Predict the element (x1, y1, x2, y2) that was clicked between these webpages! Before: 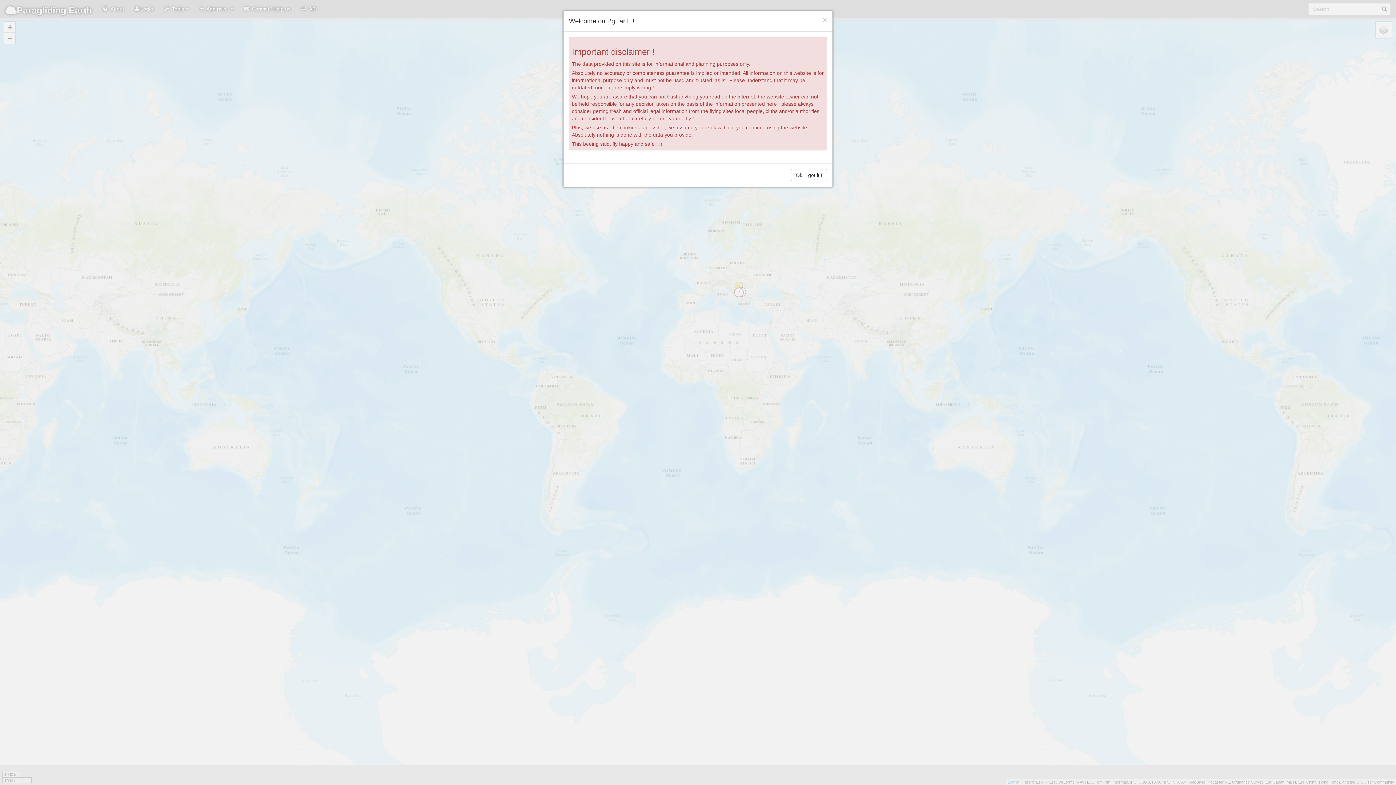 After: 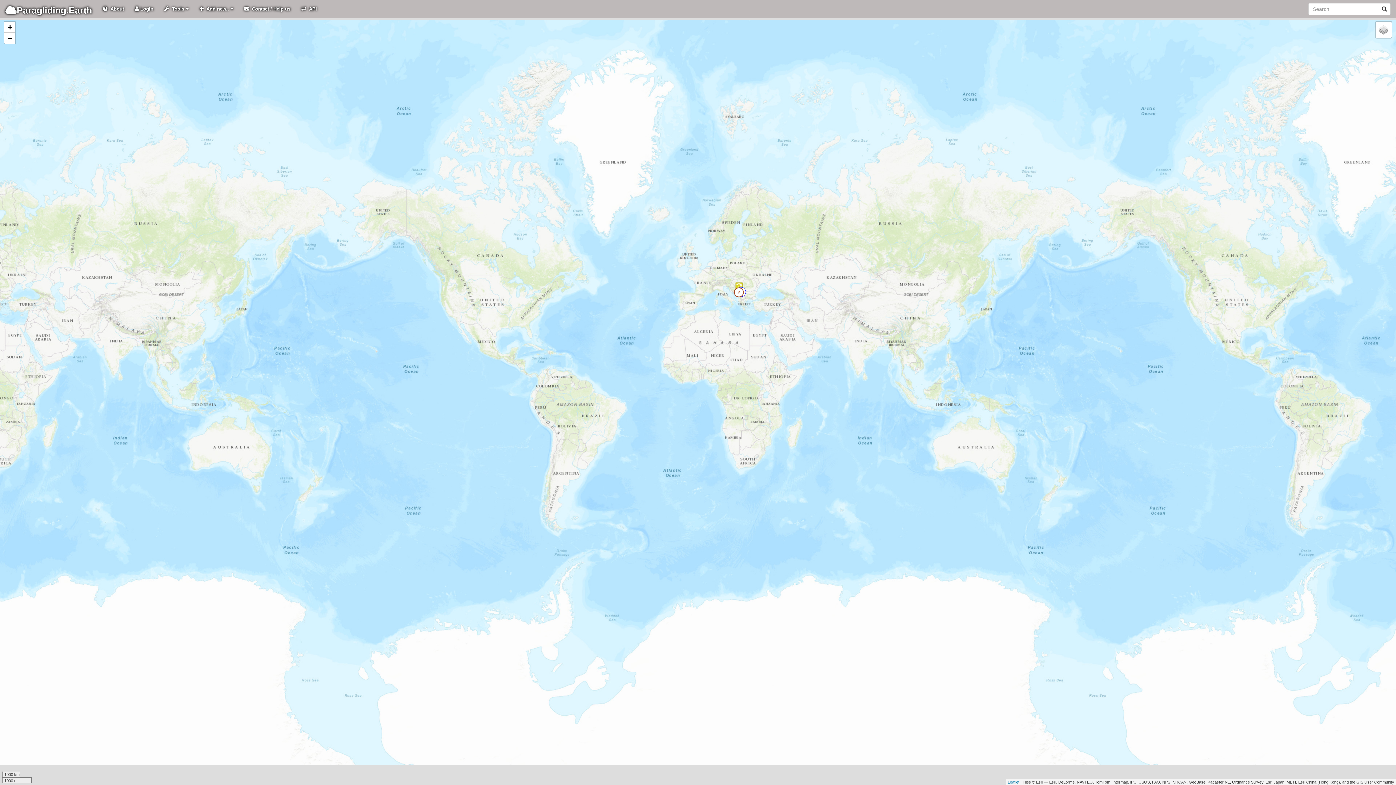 Action: label: × bbox: (822, 16, 827, 23)